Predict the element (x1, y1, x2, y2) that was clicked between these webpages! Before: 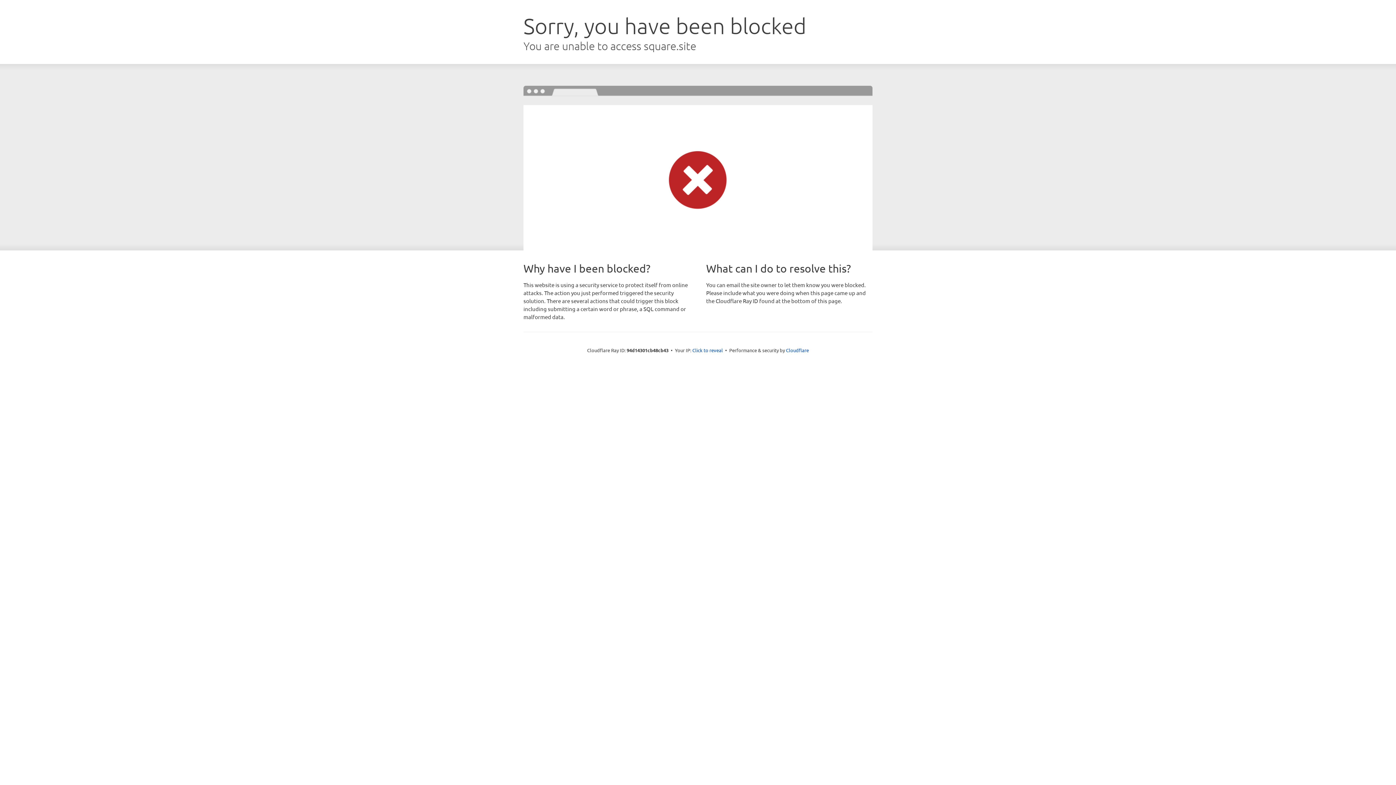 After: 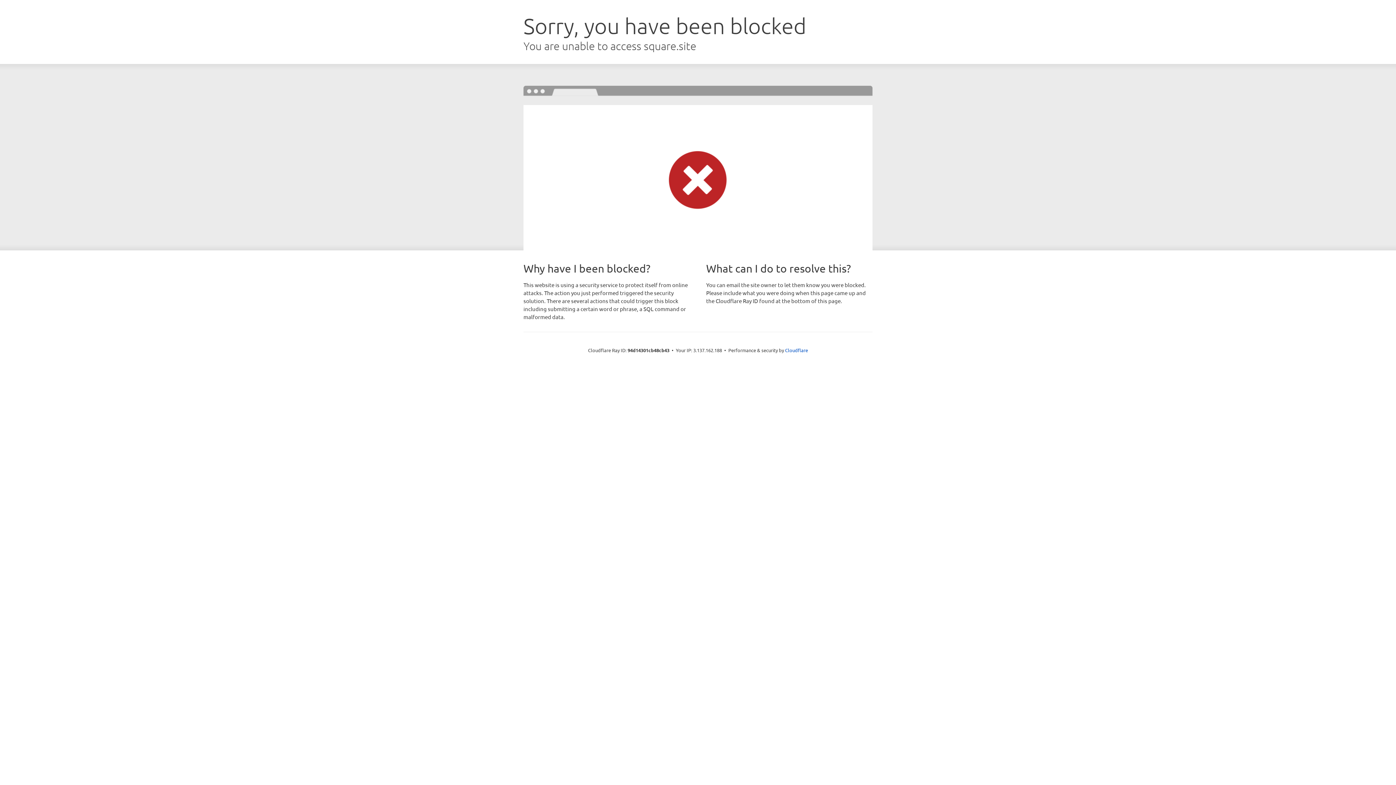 Action: bbox: (692, 346, 723, 353) label: Click to reveal